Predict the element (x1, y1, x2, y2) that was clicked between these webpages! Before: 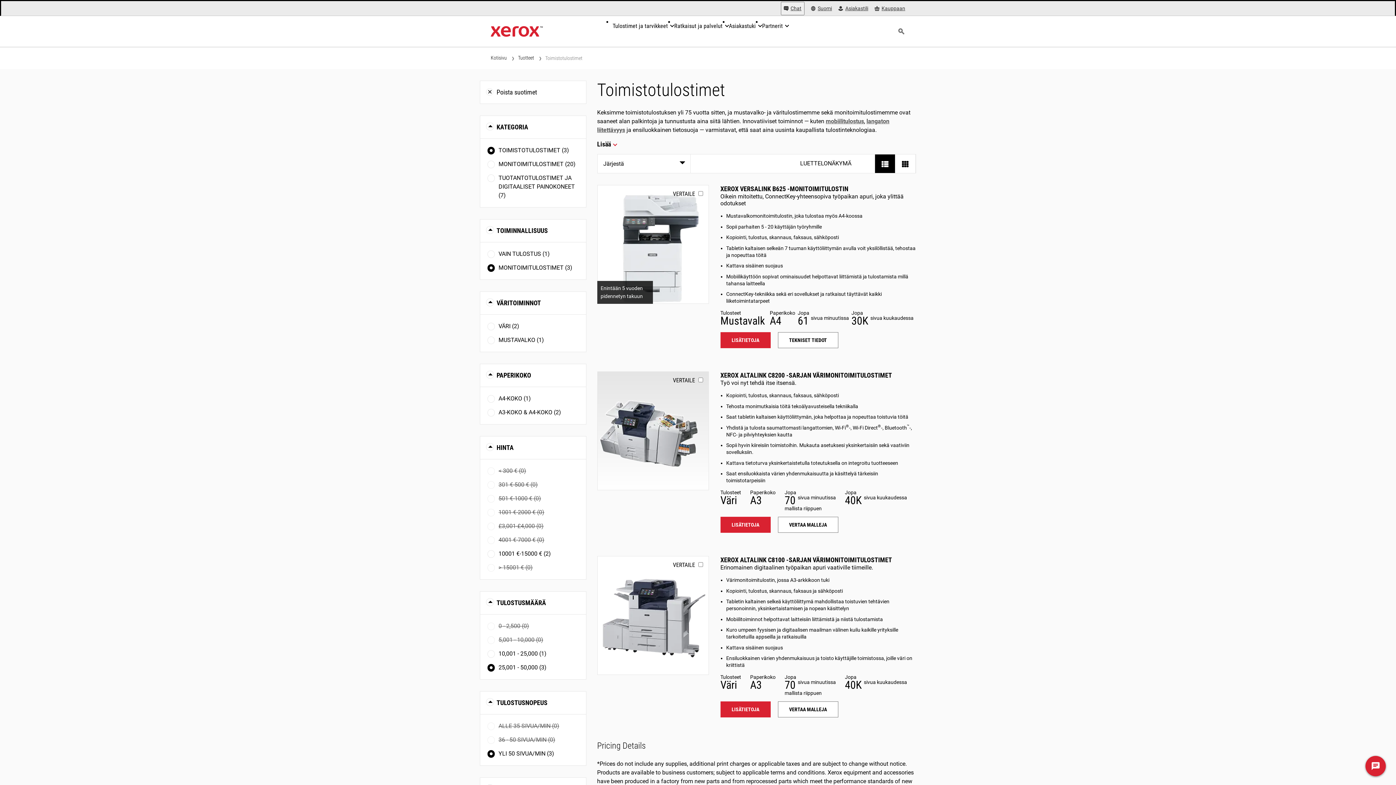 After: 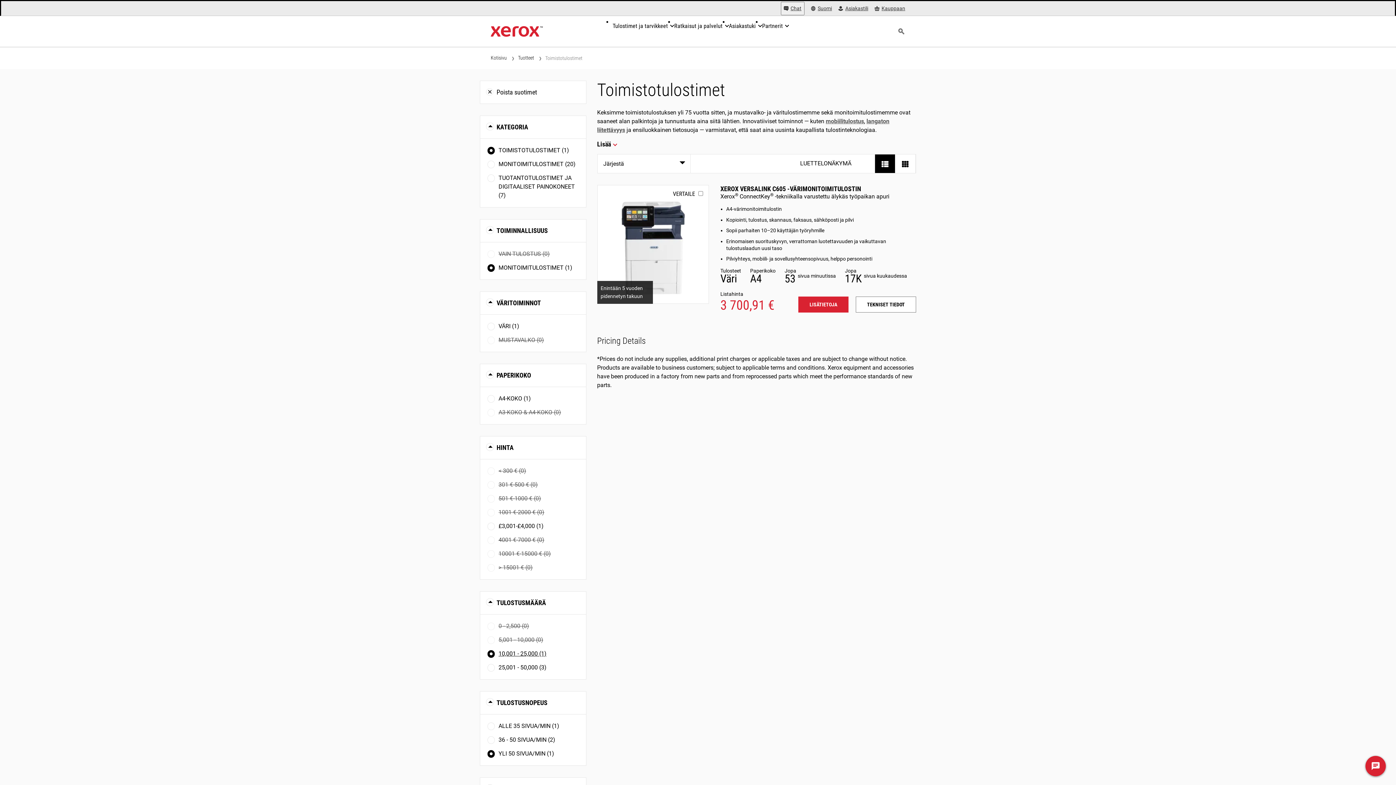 Action: label: 10,001 - 25,000 (1) bbox: (487, 649, 578, 658)